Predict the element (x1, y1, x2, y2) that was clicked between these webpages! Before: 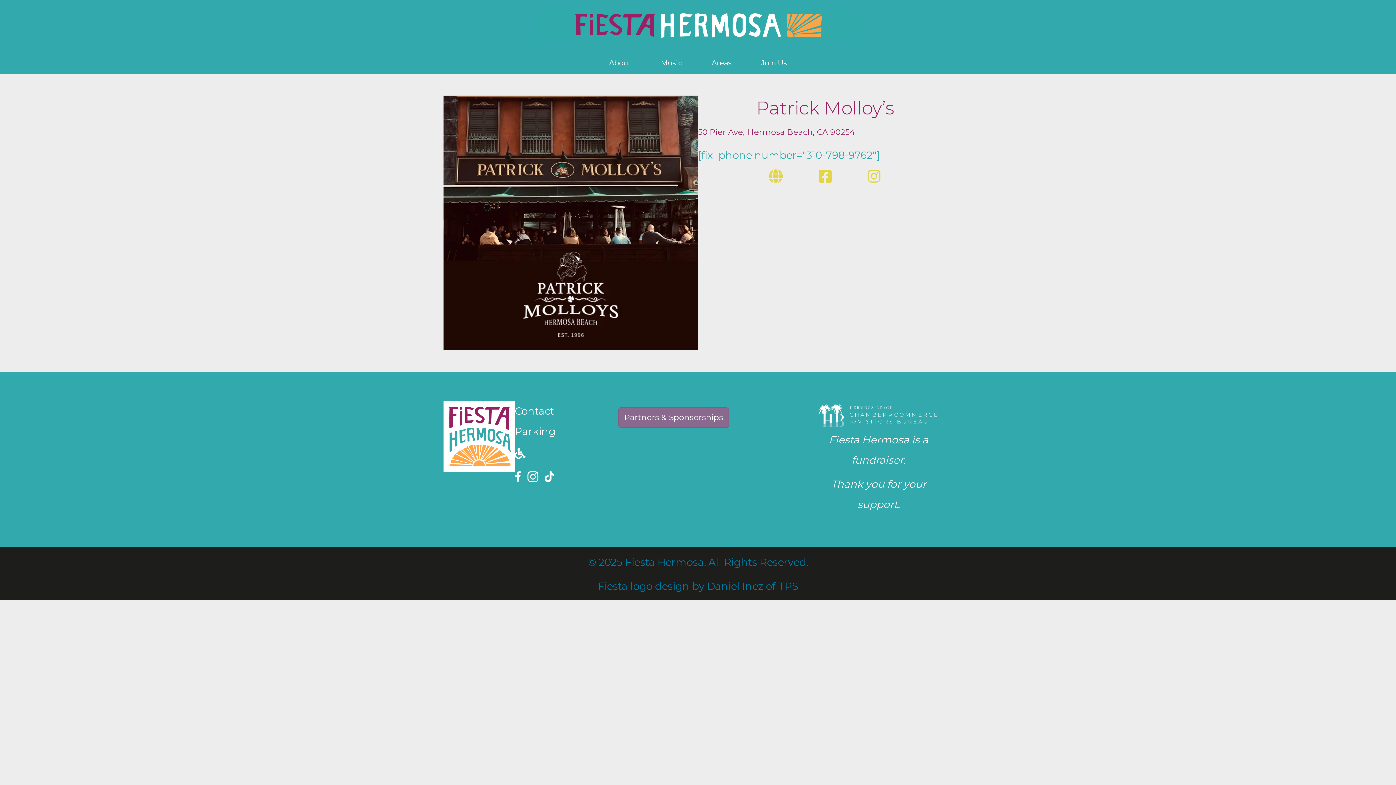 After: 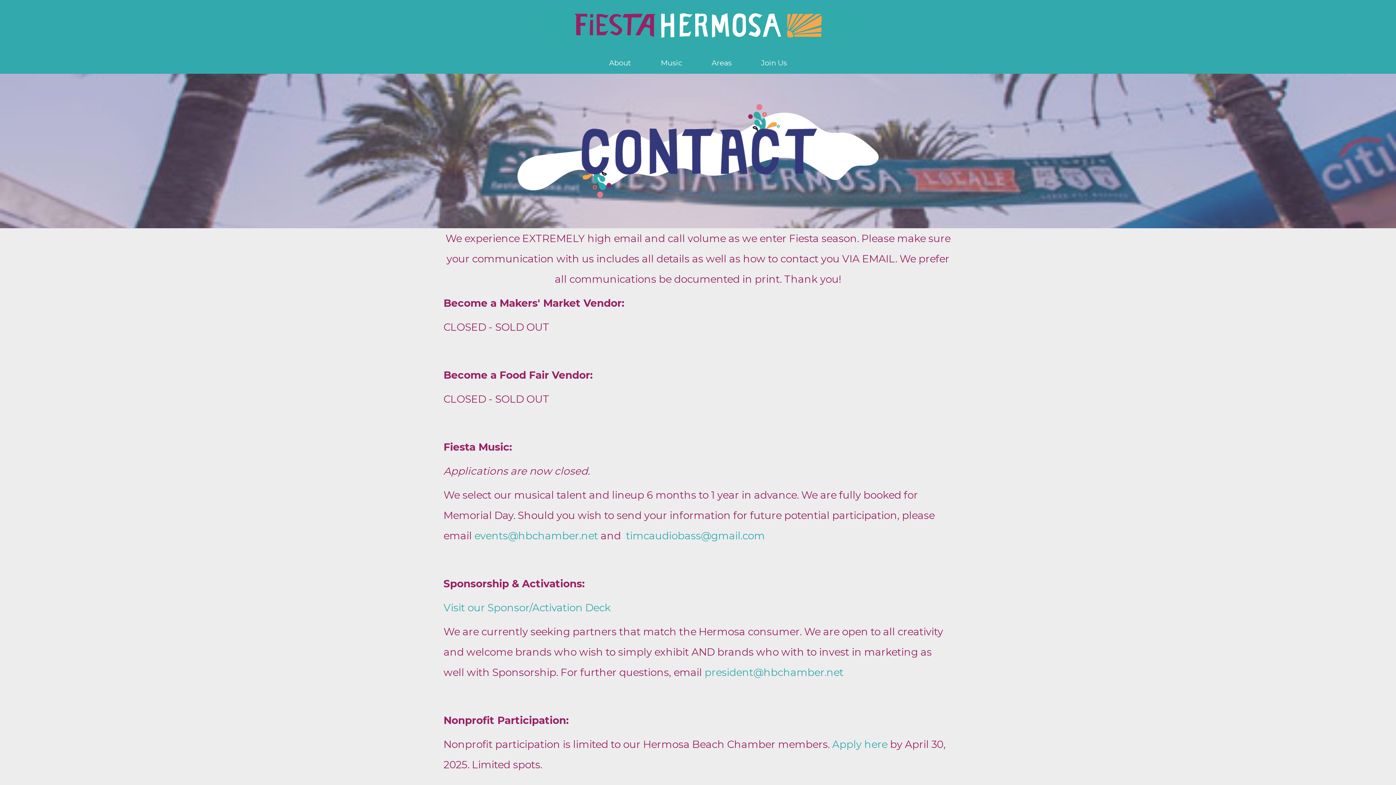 Action: bbox: (514, 405, 554, 417) label: Contact